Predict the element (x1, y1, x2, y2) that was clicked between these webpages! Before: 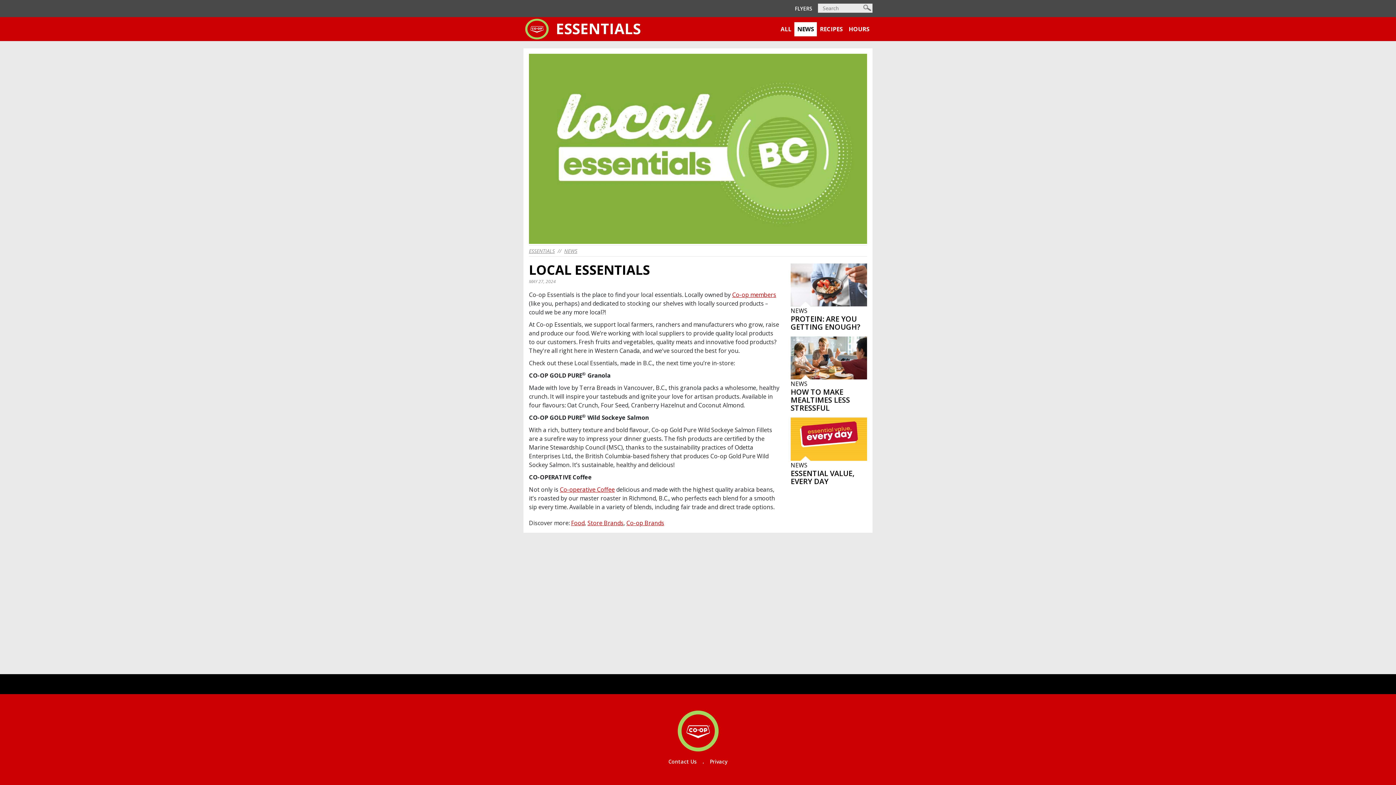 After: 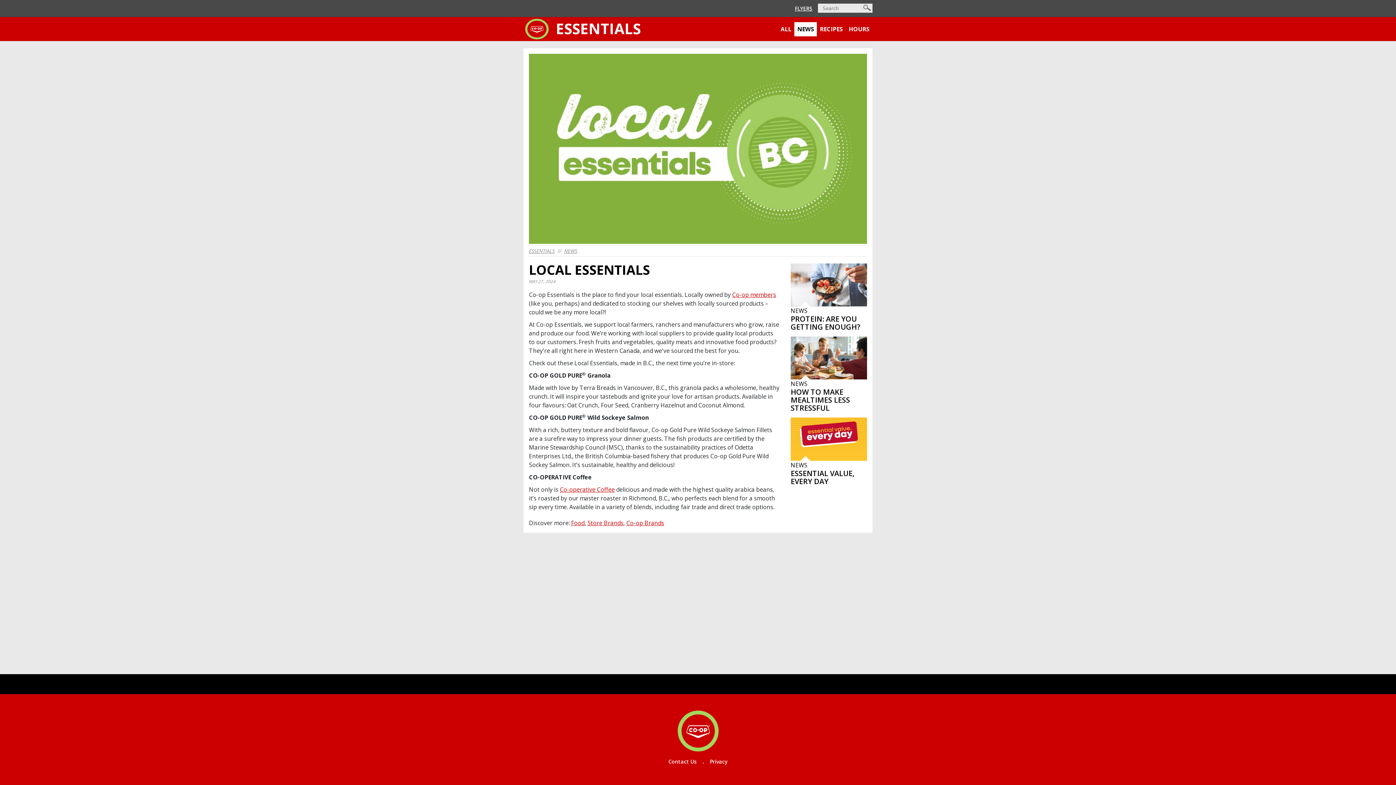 Action: bbox: (794, 5, 812, 12) label: FLYERS